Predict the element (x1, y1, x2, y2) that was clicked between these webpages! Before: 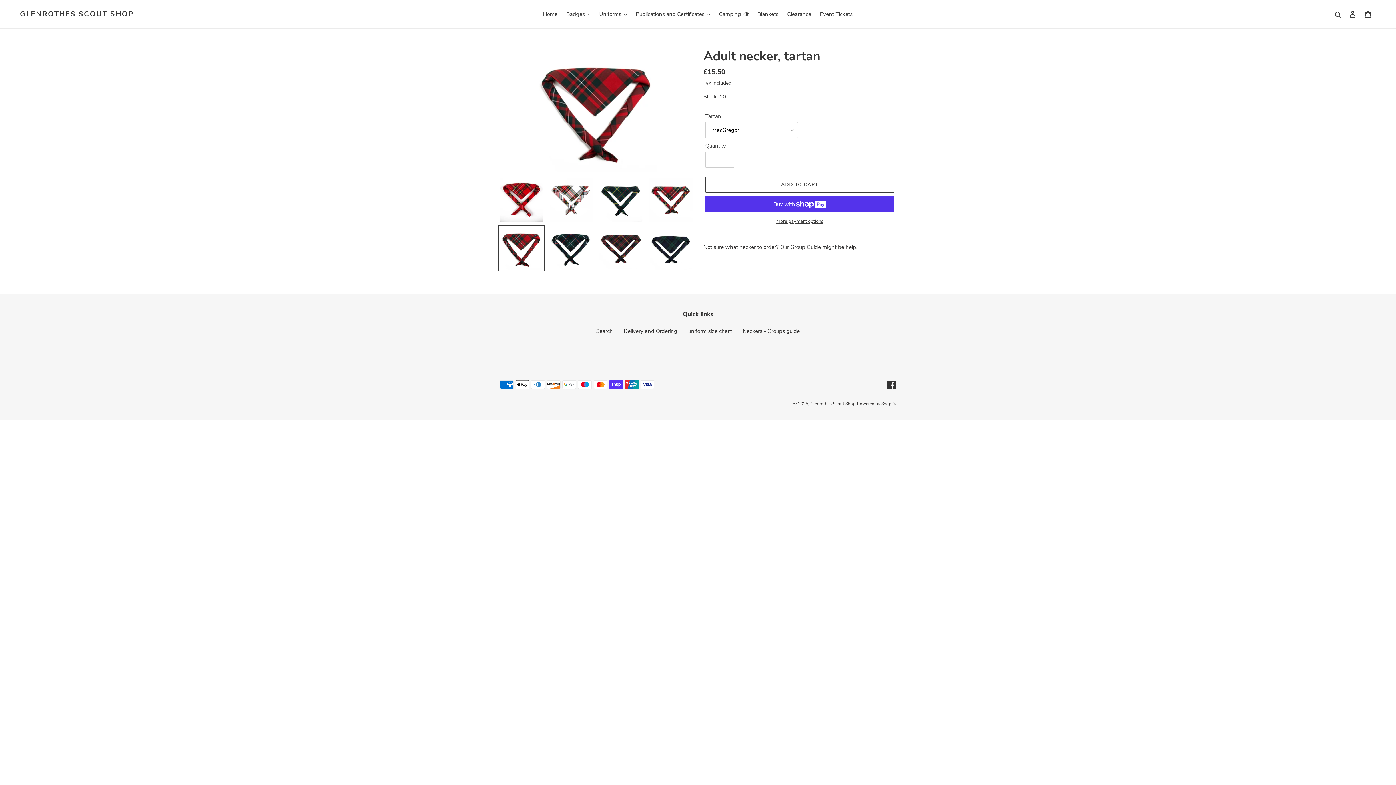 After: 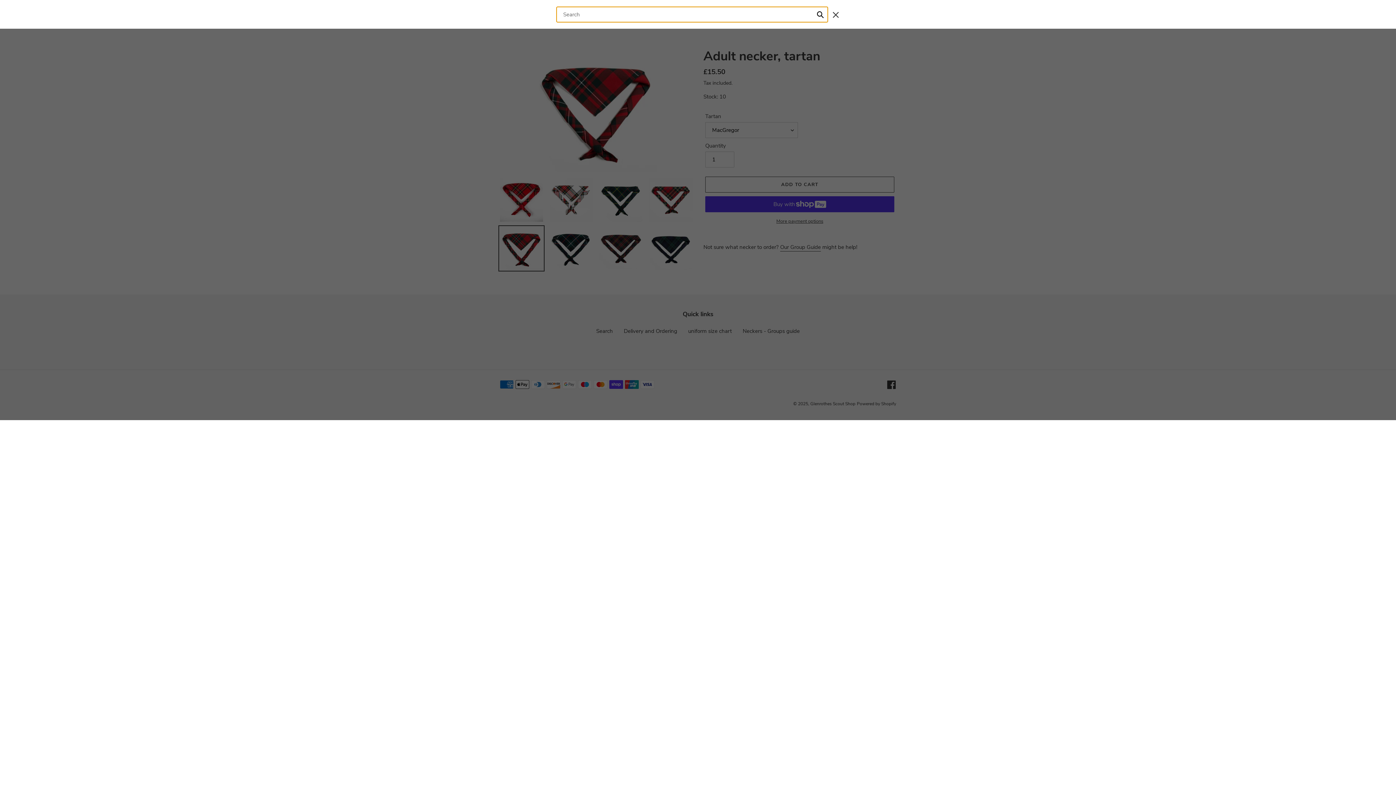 Action: label: Search bbox: (1332, 9, 1345, 18)